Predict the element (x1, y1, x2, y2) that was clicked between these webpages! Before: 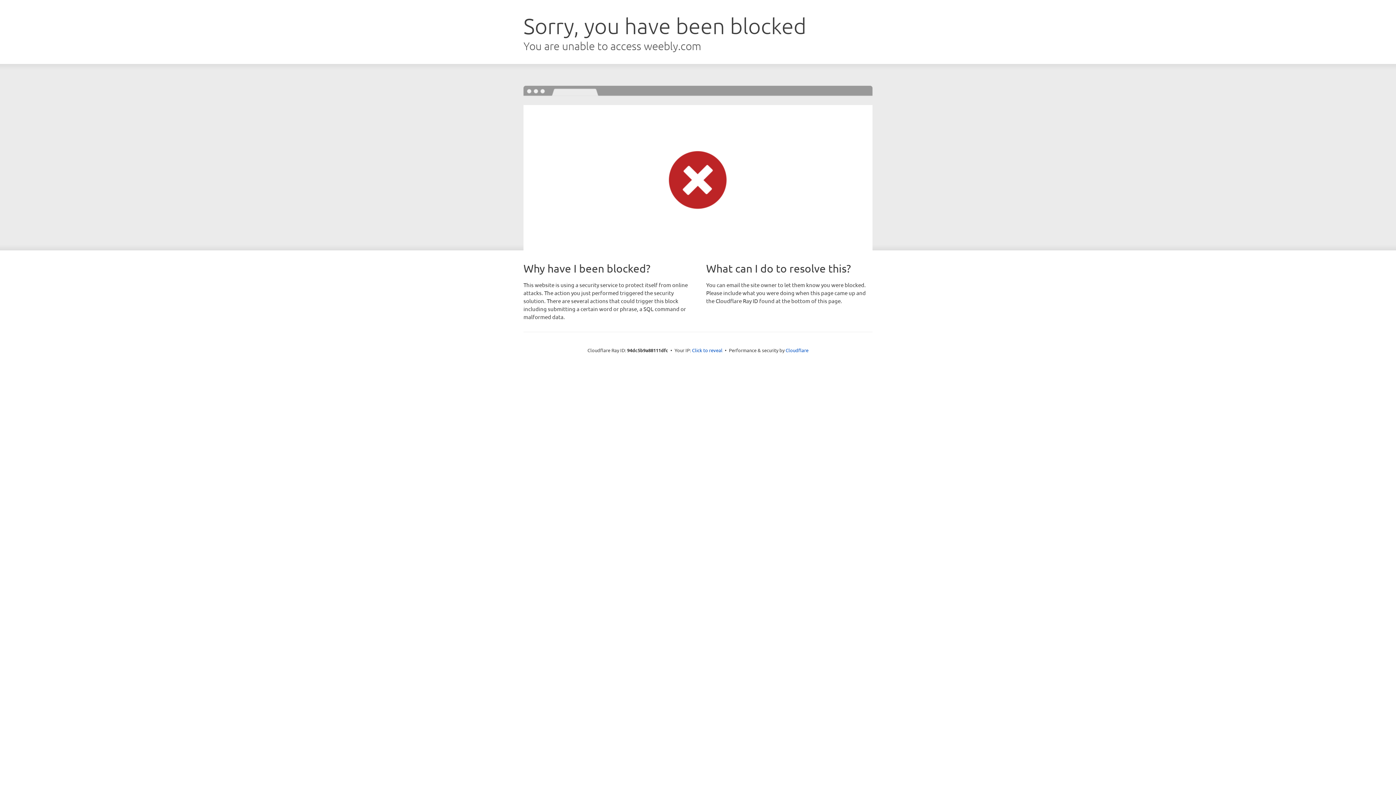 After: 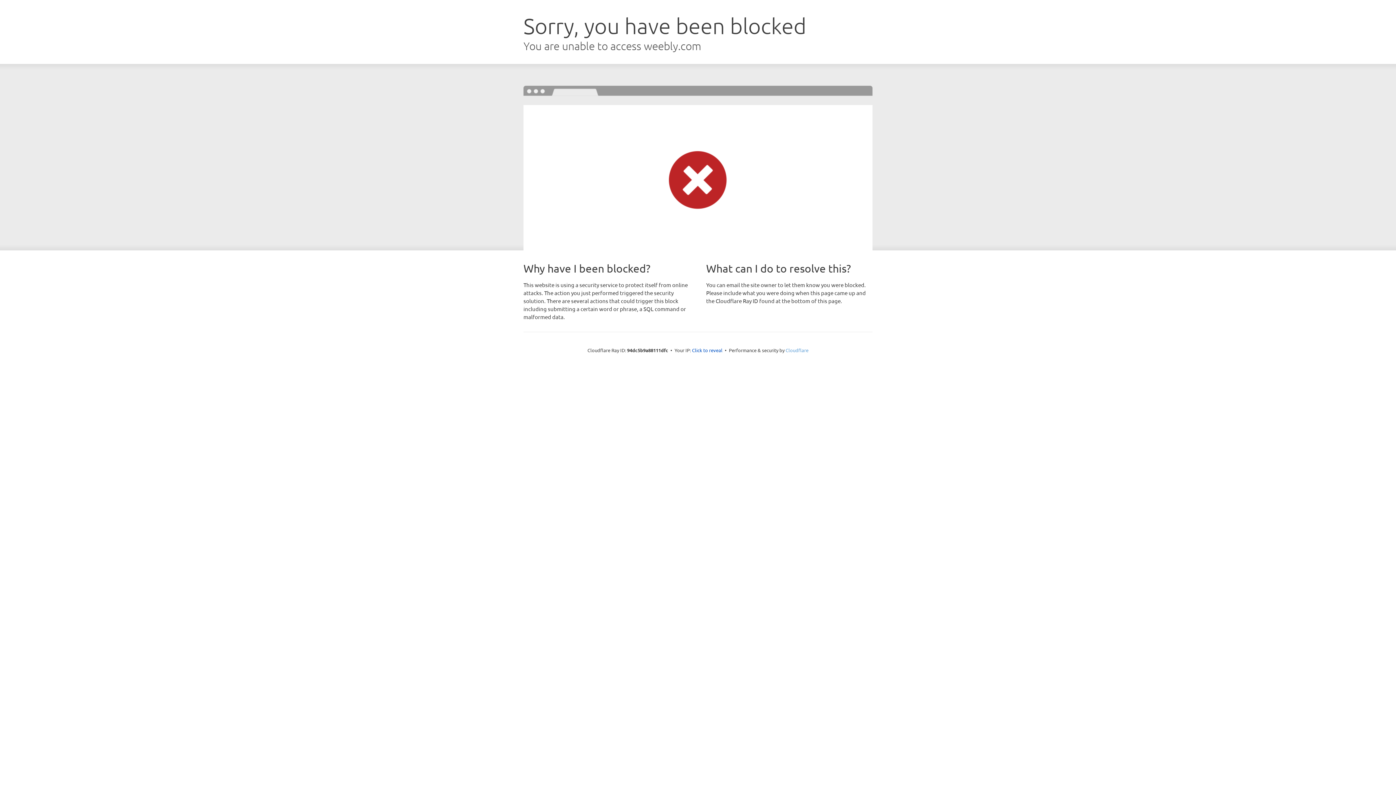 Action: bbox: (785, 347, 808, 353) label: Cloudflare